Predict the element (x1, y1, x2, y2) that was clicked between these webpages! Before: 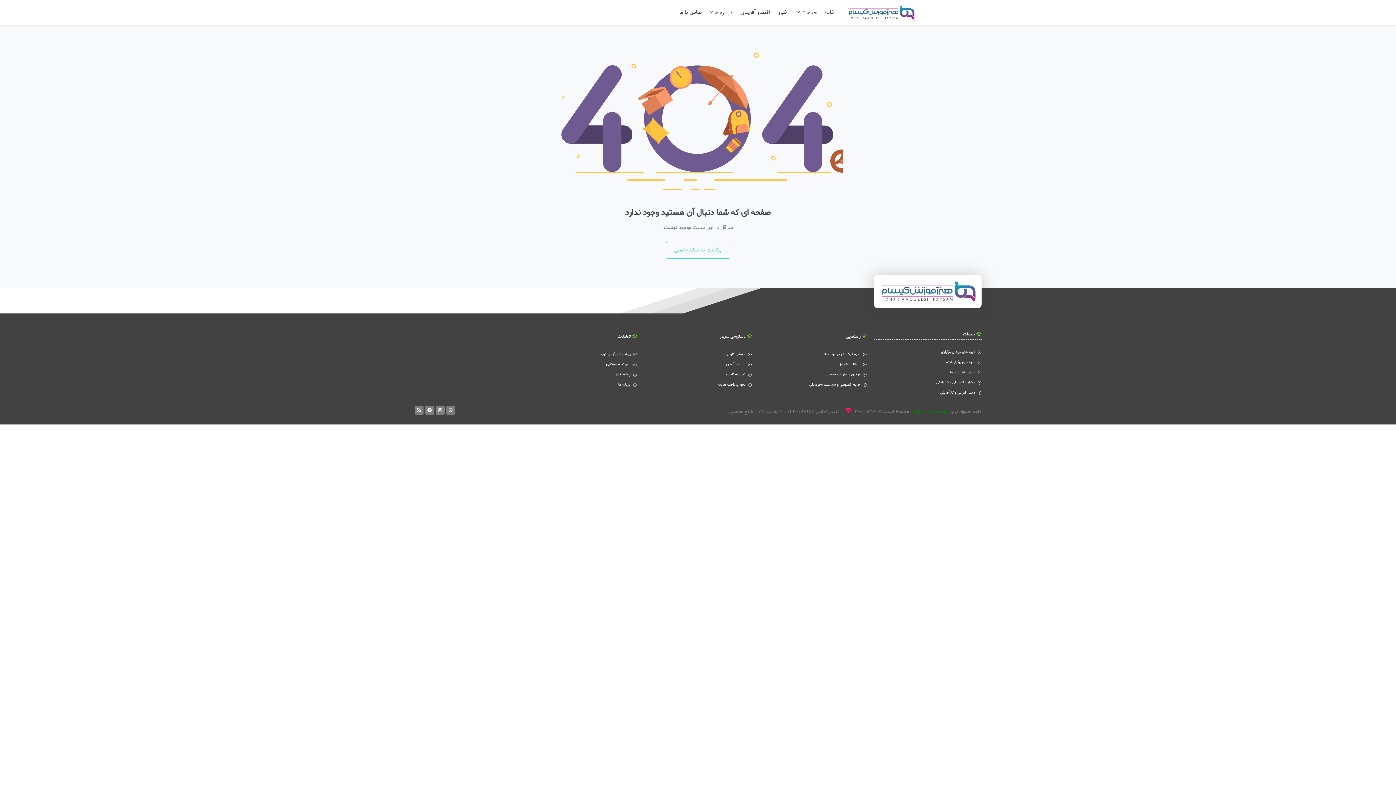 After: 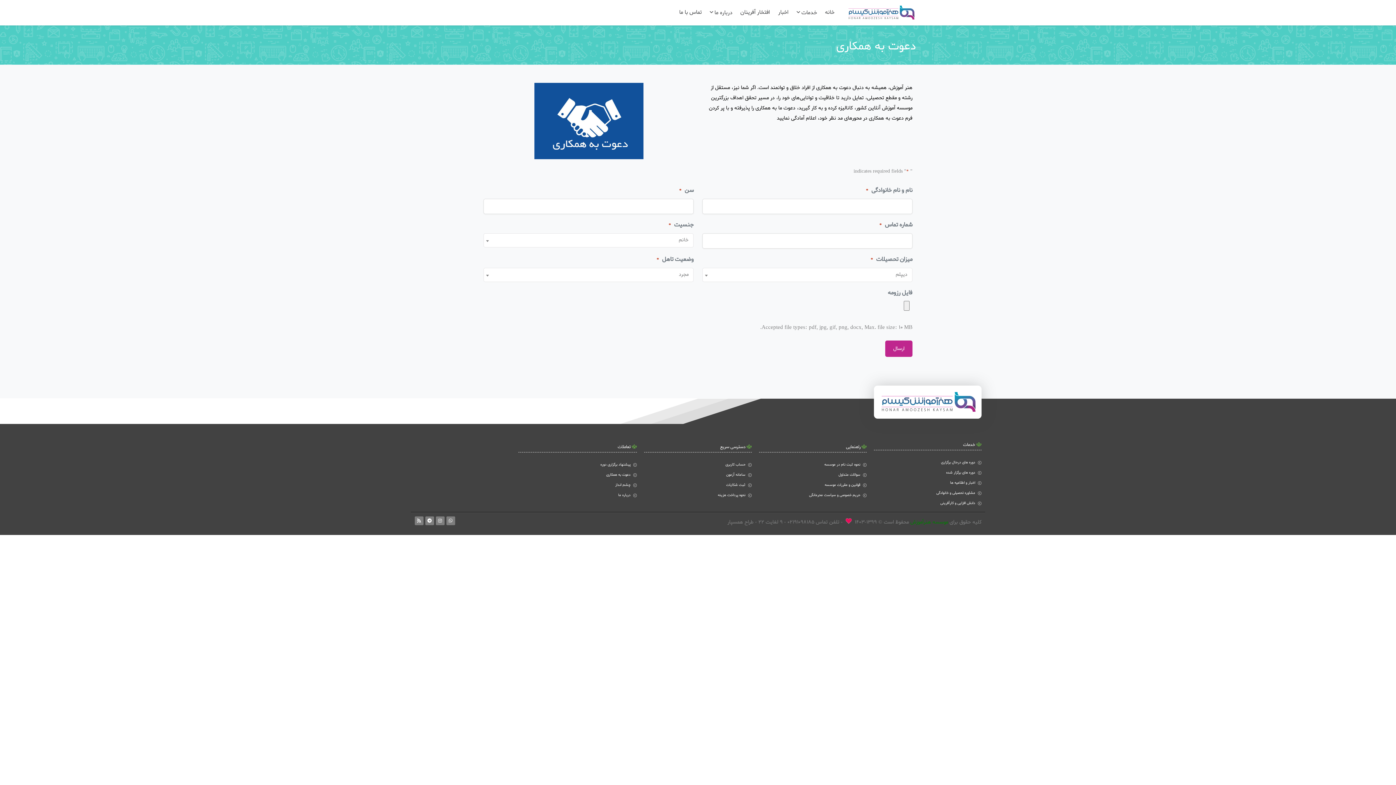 Action: bbox: (518, 359, 637, 369) label: دعوت به همکاری